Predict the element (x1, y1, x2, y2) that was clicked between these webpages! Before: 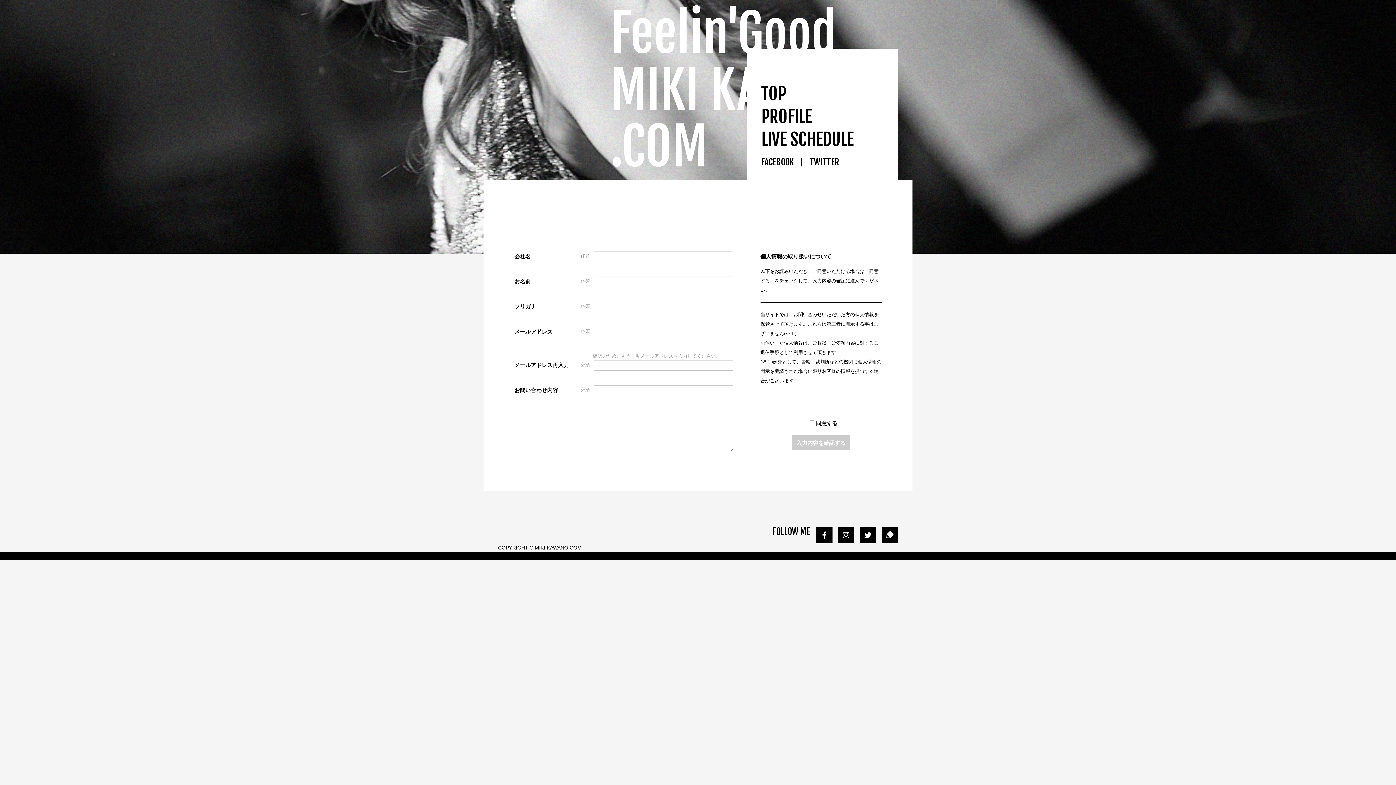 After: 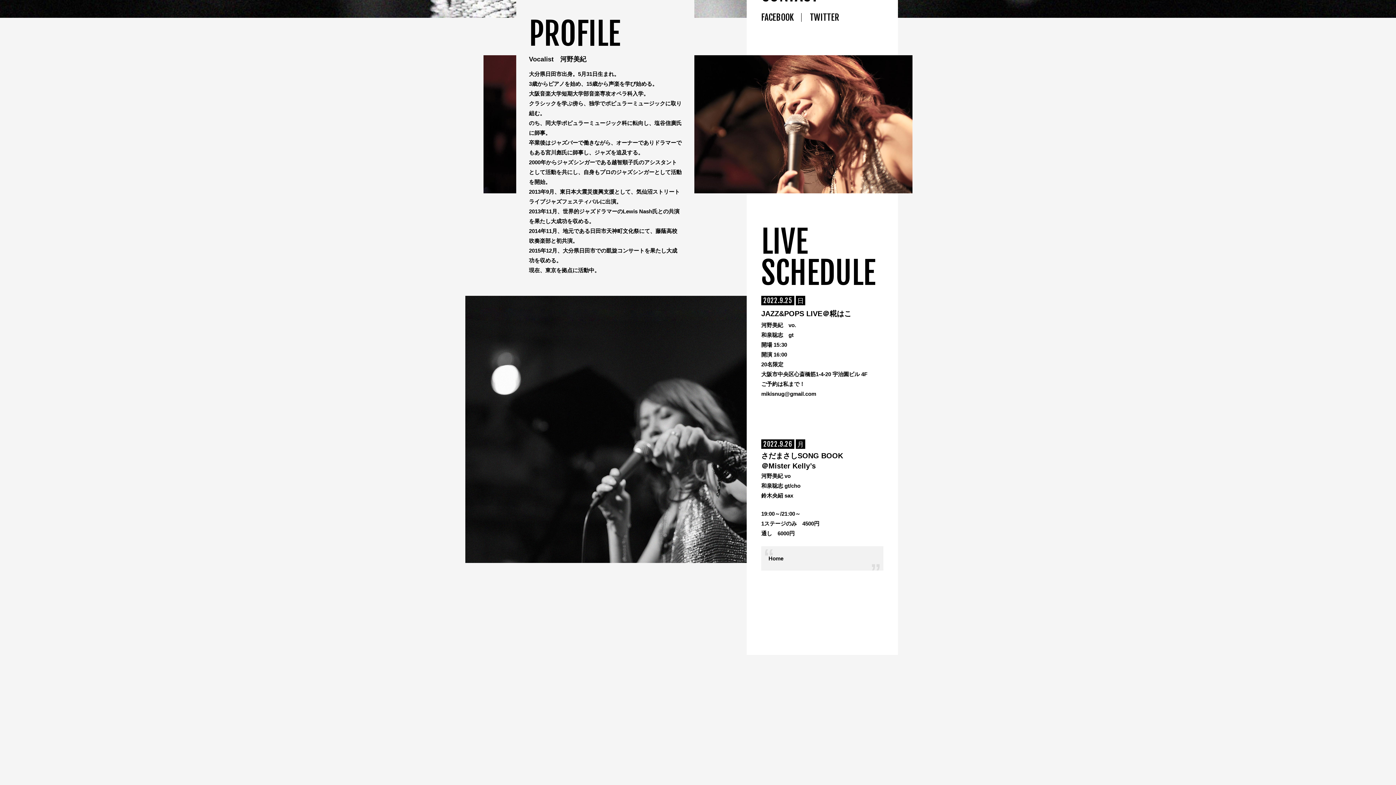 Action: label: PROFILE bbox: (761, 108, 898, 125)